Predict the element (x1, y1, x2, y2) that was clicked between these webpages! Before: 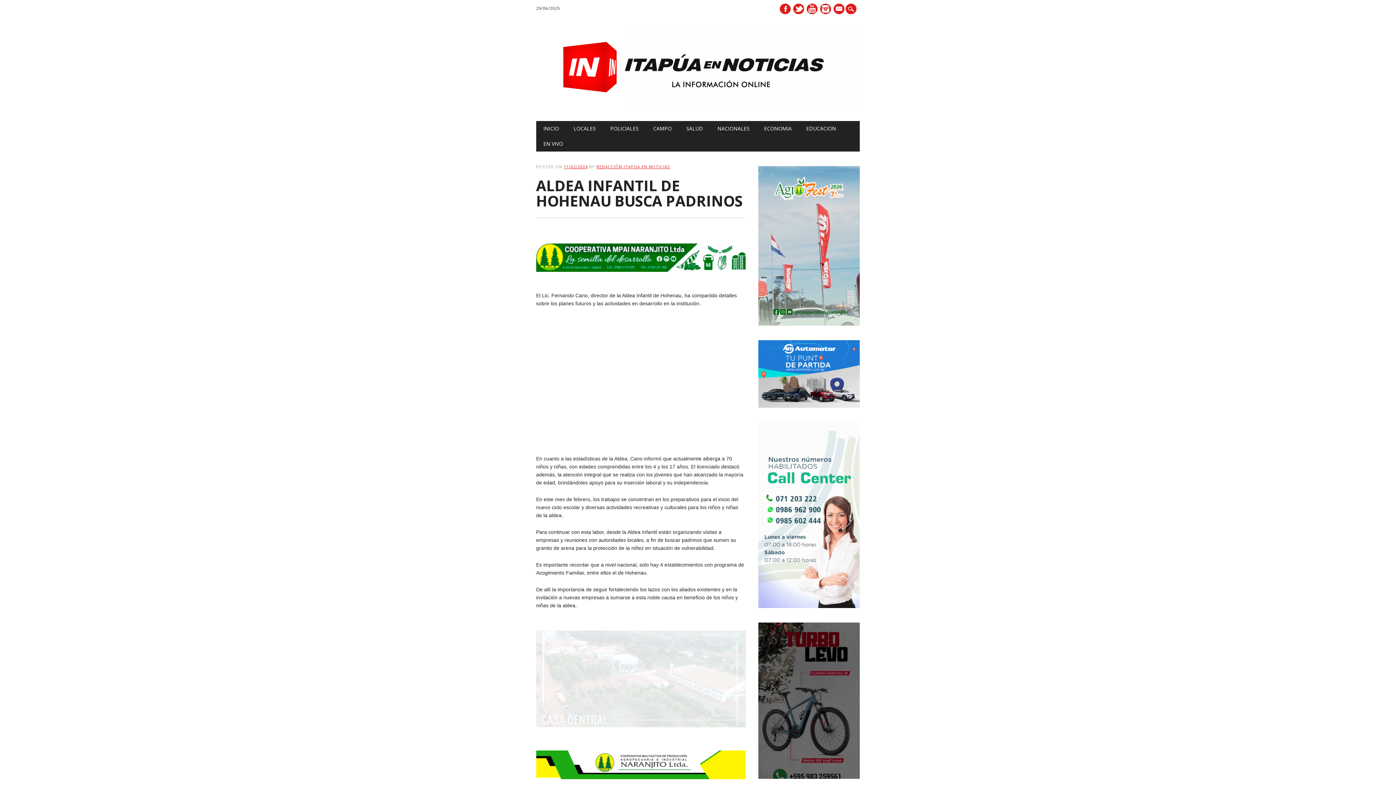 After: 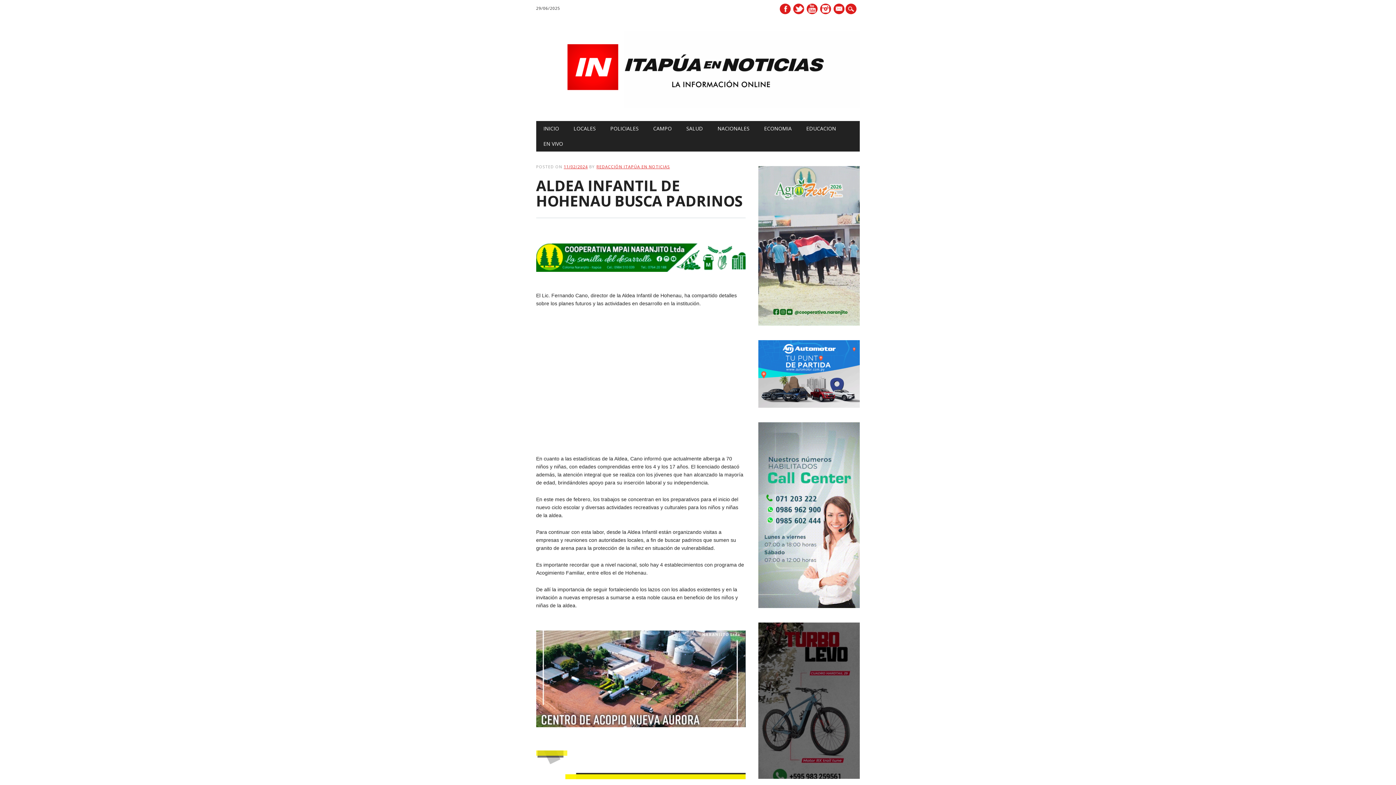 Action: bbox: (536, 275, 745, 281)